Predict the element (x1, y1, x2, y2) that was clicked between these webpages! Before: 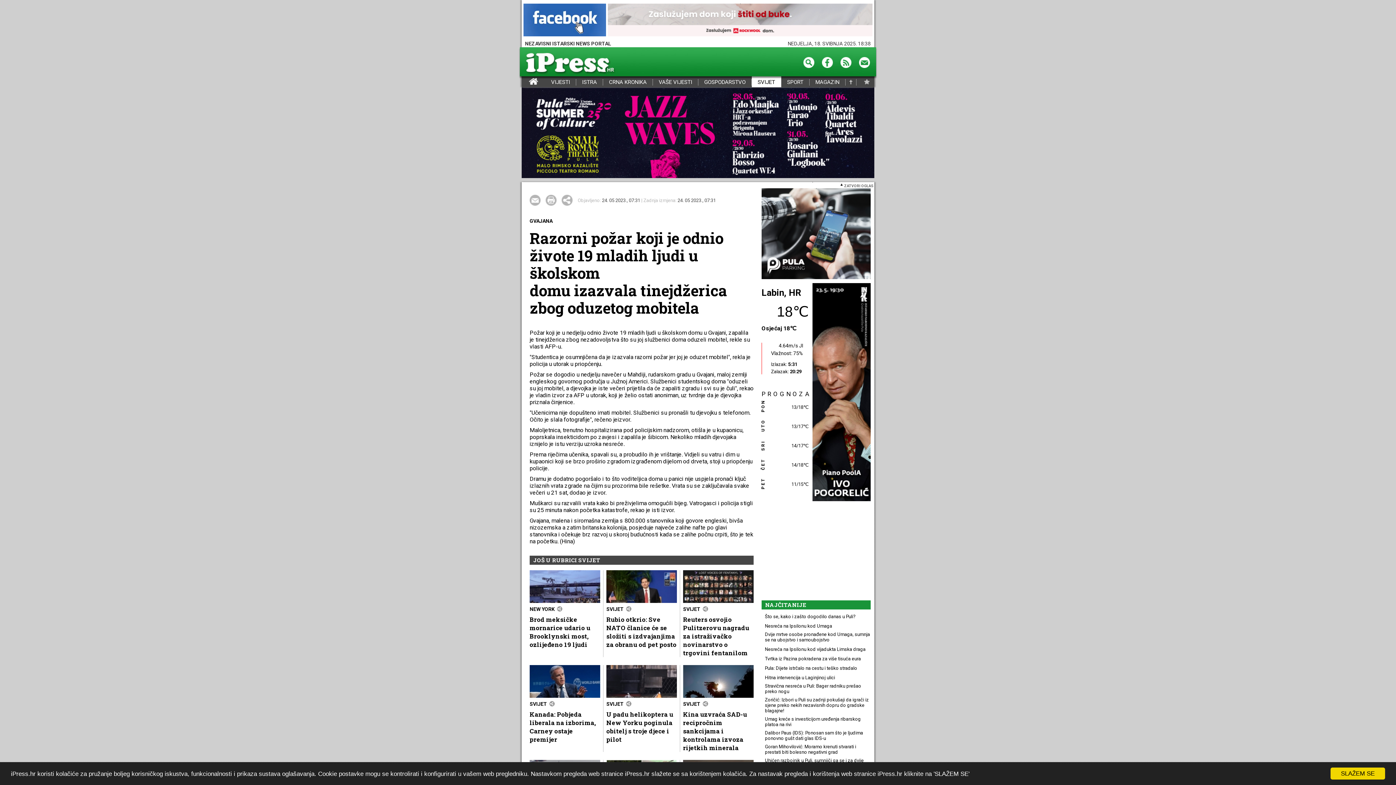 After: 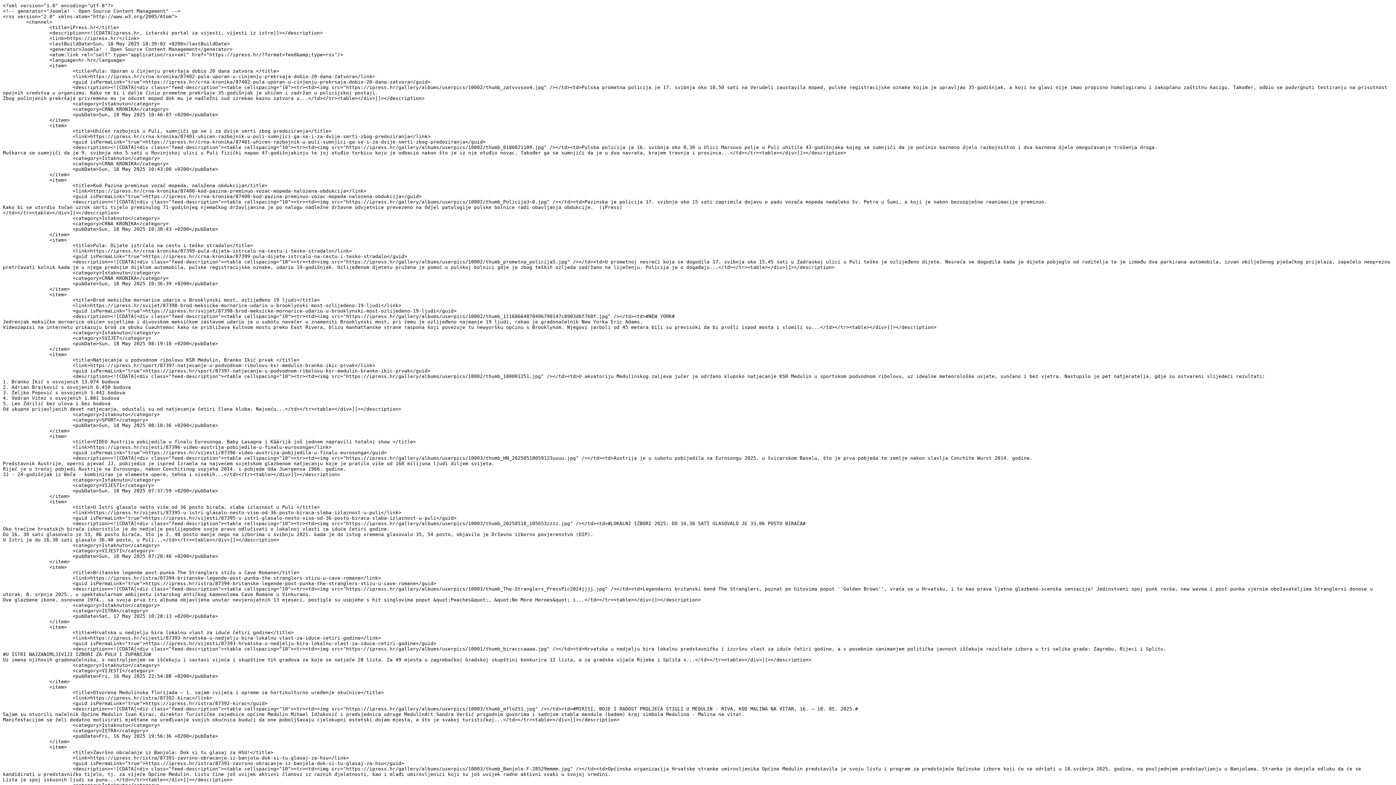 Action: bbox: (840, 57, 851, 69)